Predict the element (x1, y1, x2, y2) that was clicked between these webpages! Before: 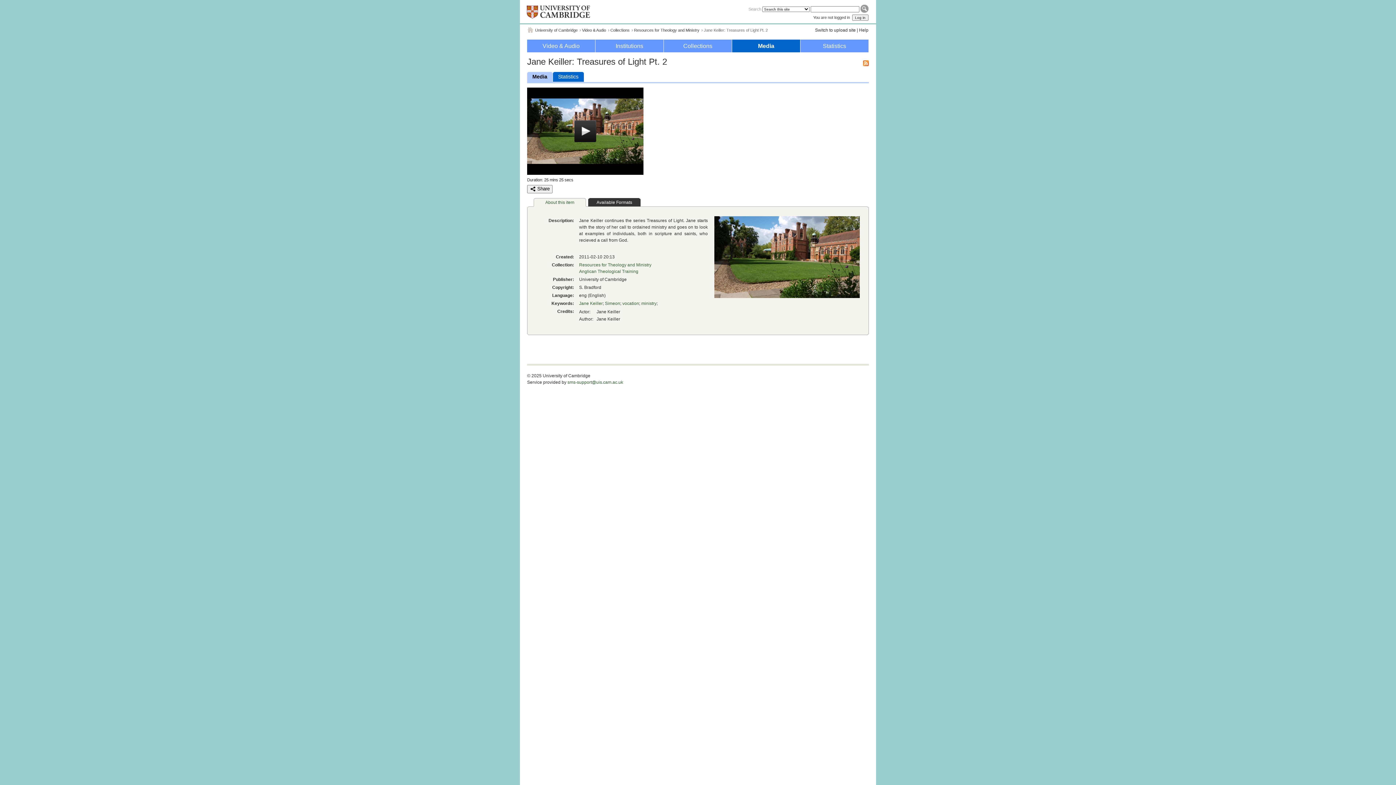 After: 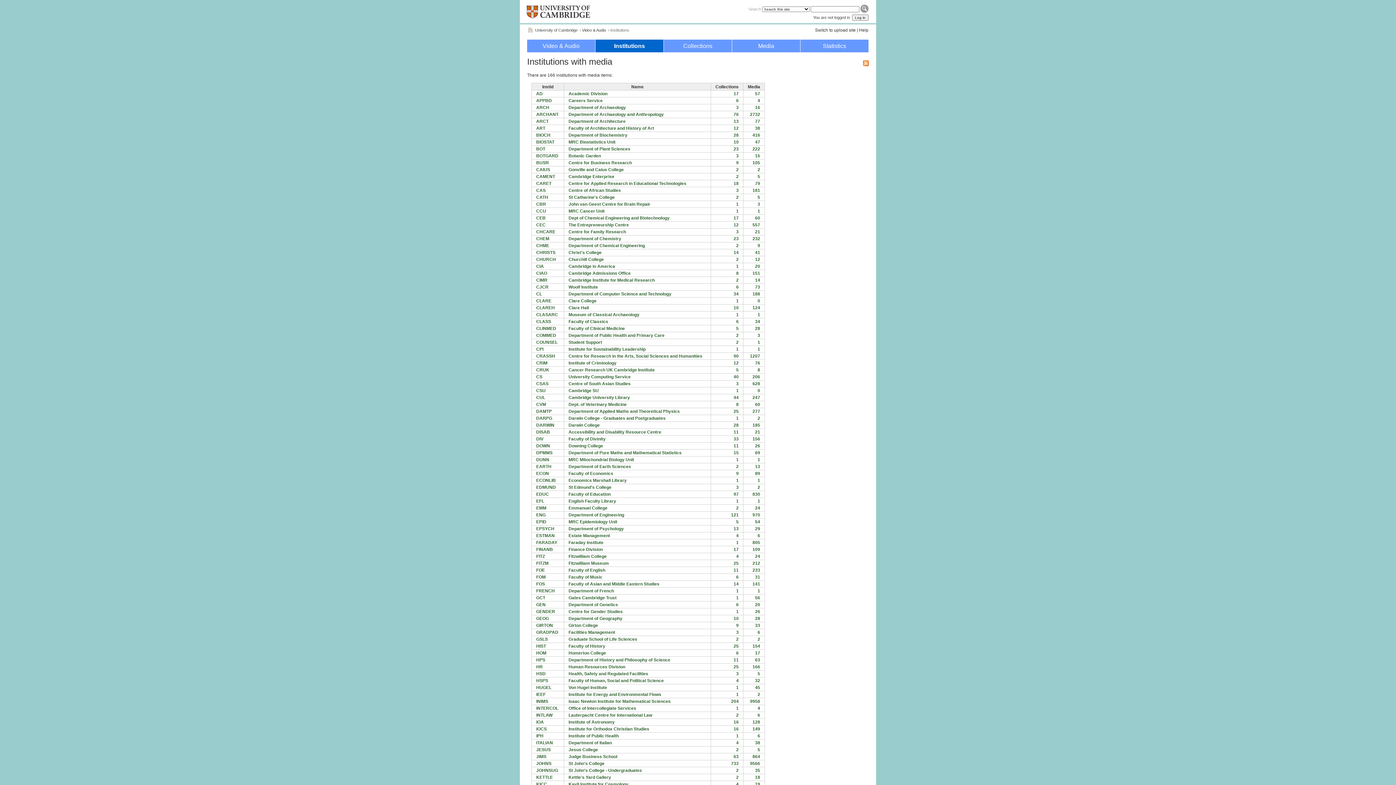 Action: label: Institutions bbox: (598, 42, 661, 49)